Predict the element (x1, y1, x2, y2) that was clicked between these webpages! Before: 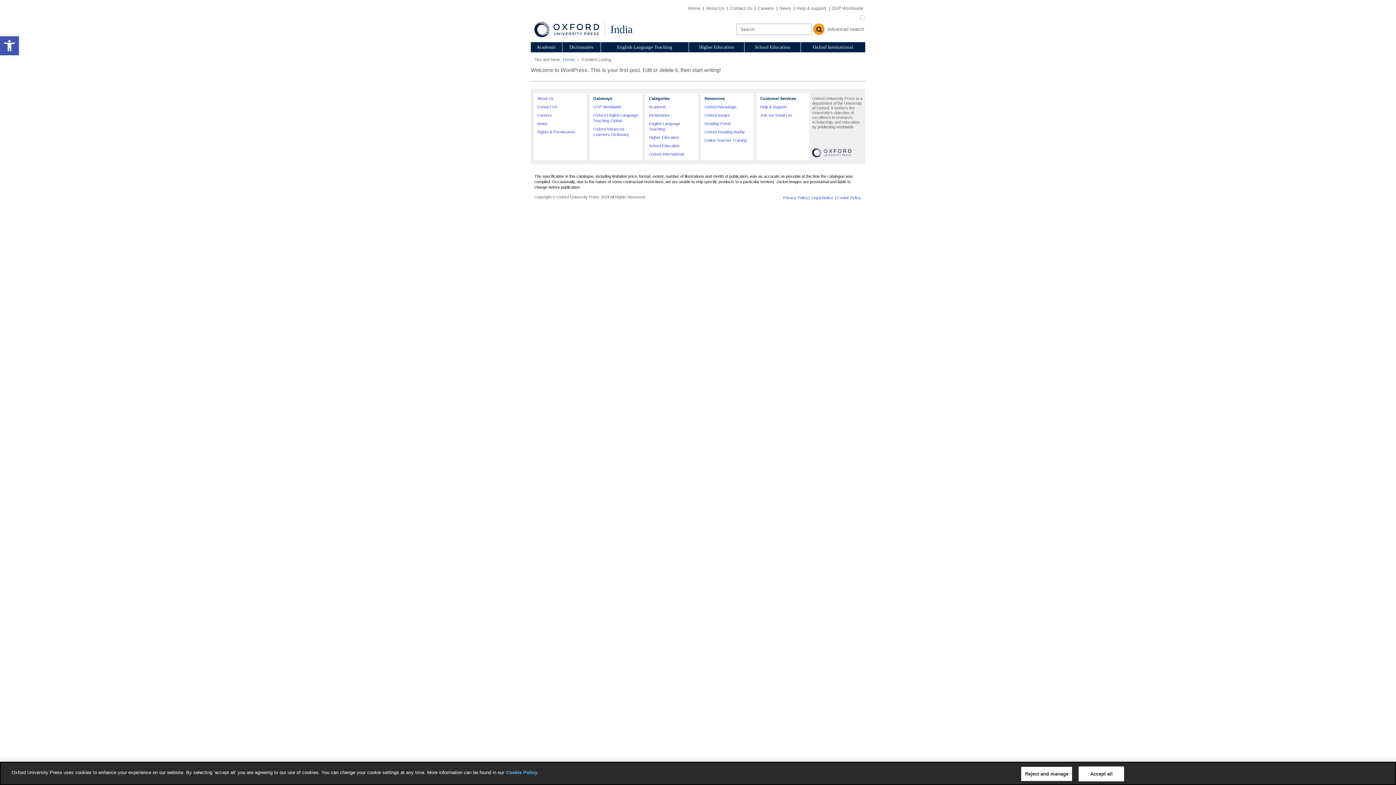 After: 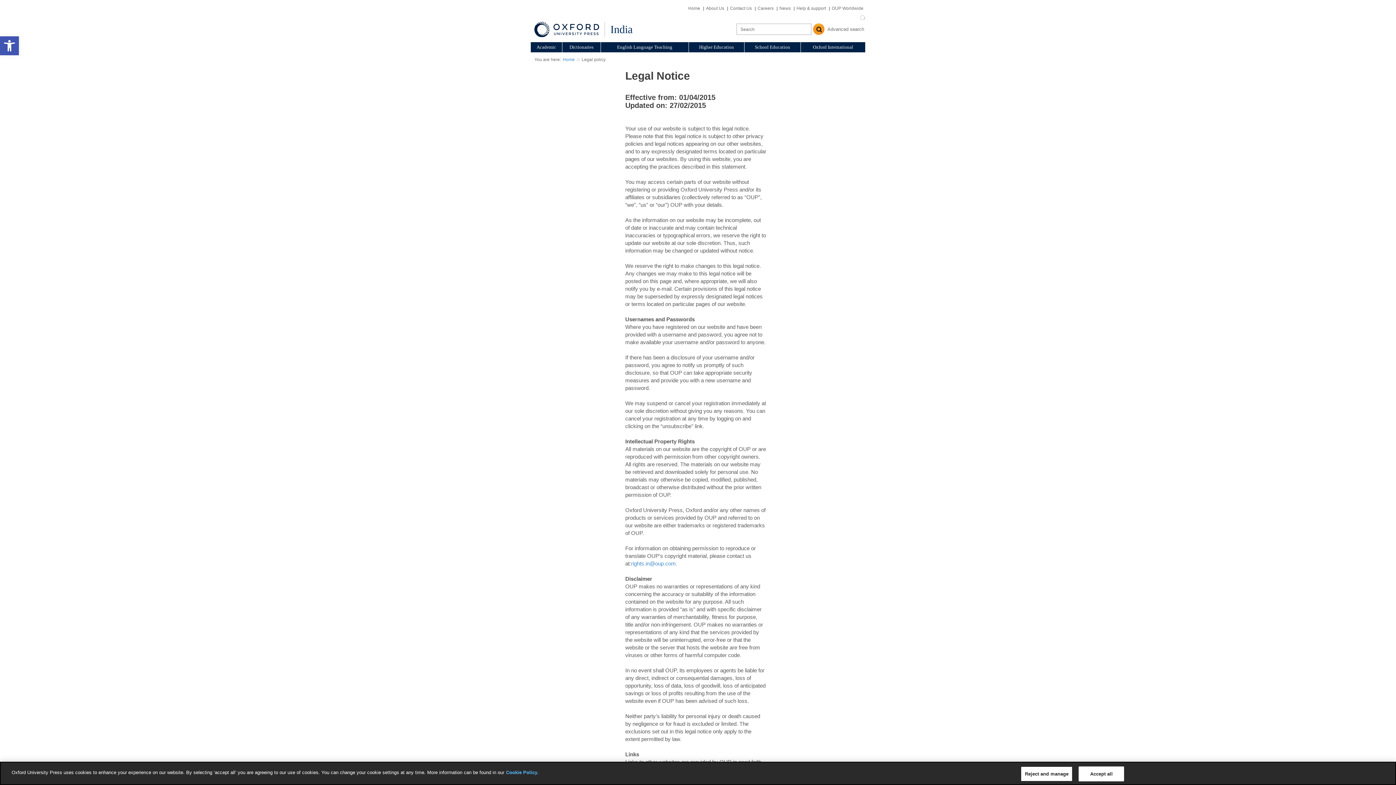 Action: label: Legal Notice bbox: (811, 195, 833, 200)